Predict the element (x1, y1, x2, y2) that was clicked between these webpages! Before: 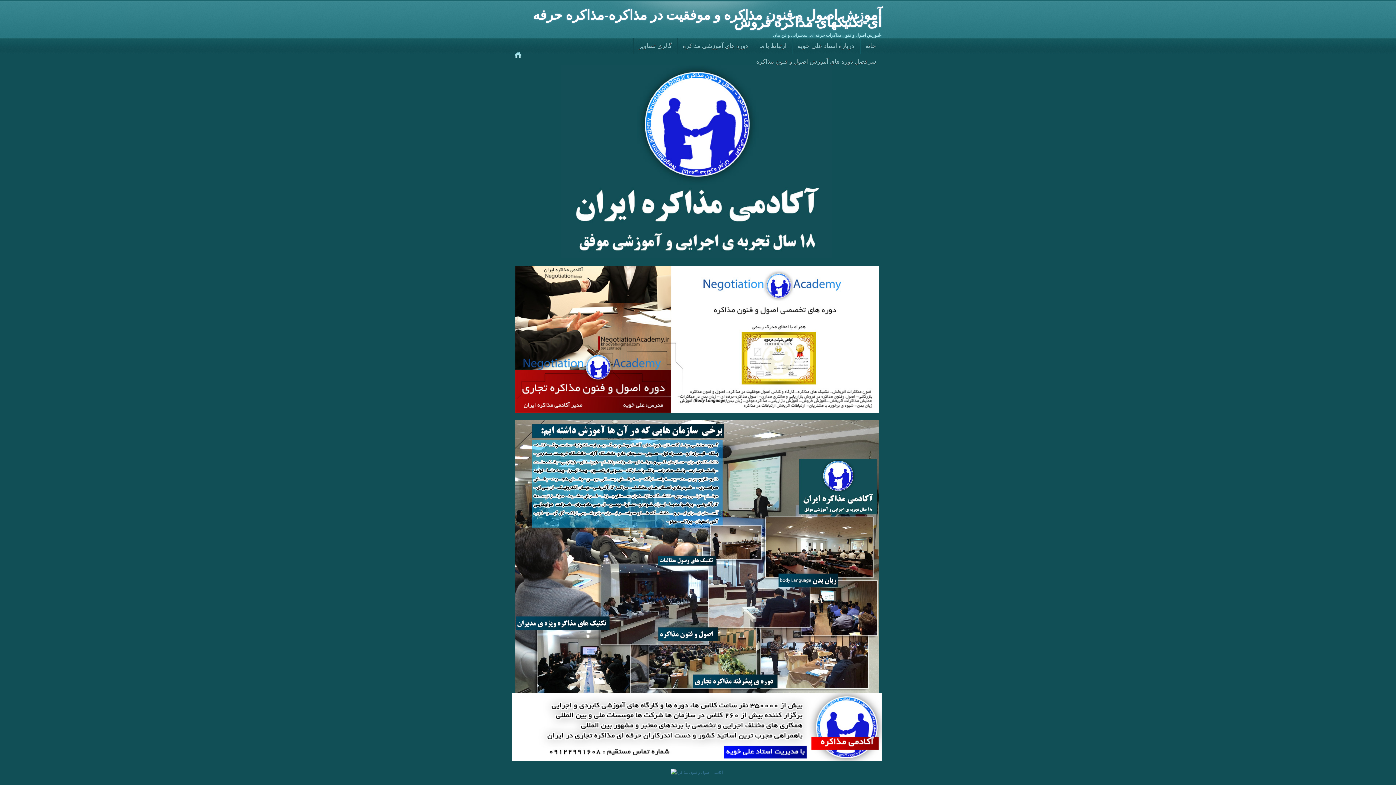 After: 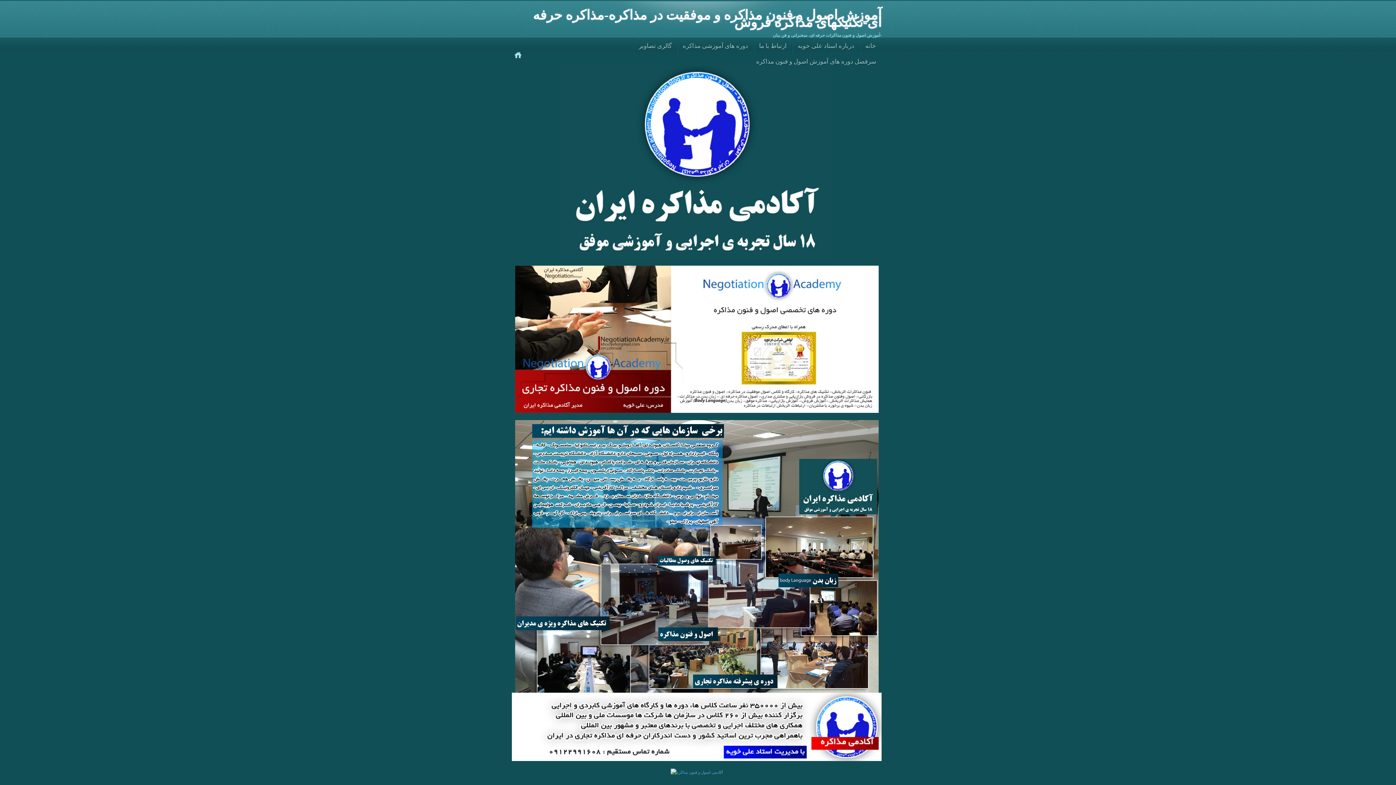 Action: bbox: (670, 770, 723, 774)